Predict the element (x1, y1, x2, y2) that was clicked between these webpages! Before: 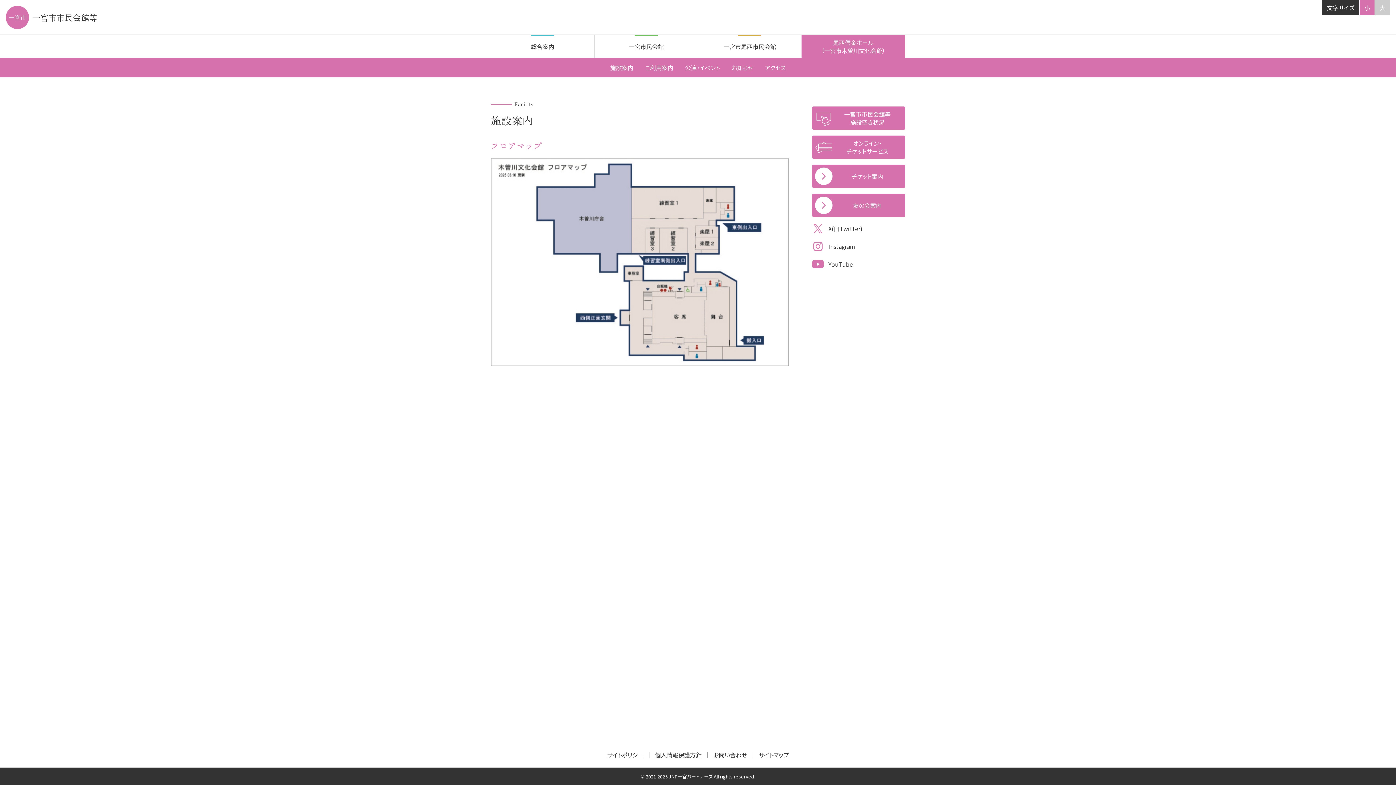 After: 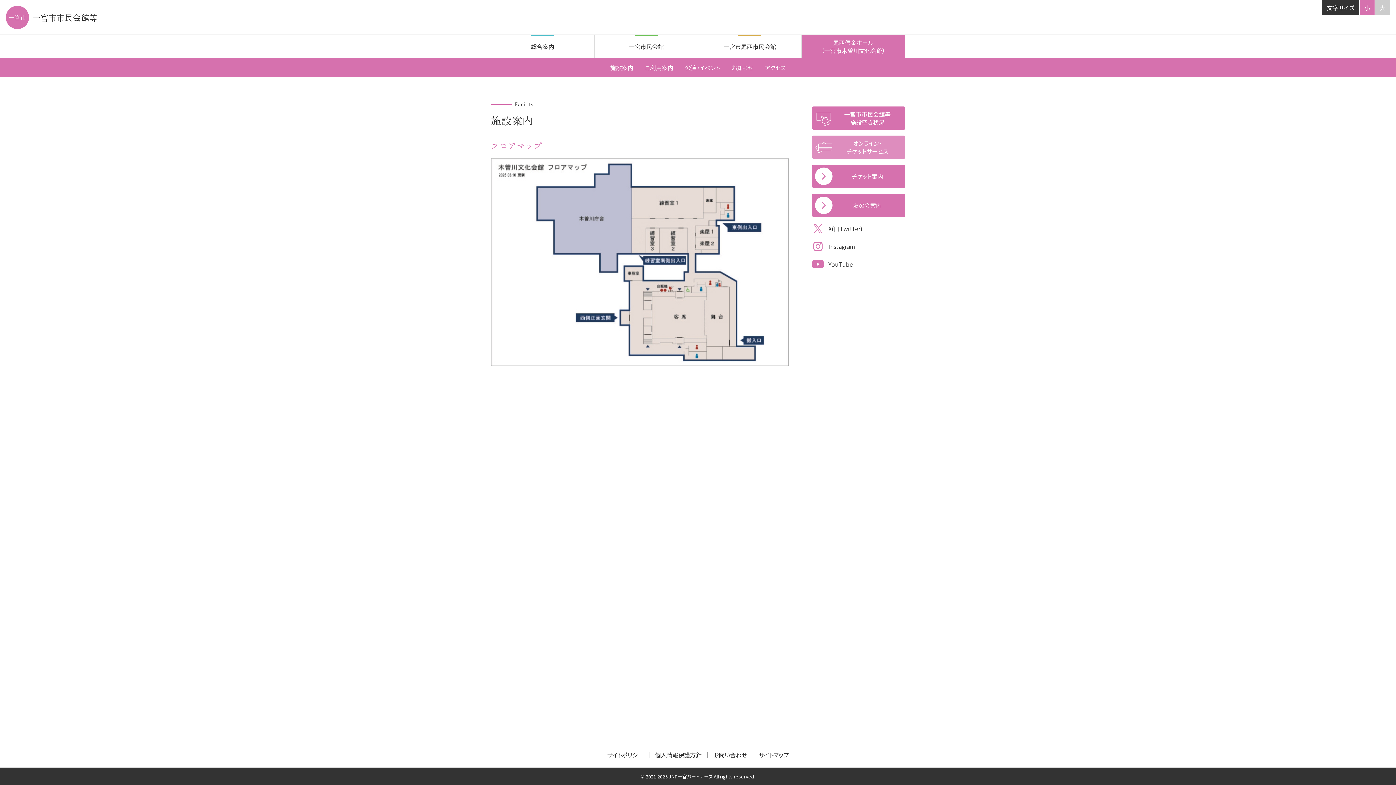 Action: bbox: (812, 135, 905, 158) label: オンライン・
チケットサービス